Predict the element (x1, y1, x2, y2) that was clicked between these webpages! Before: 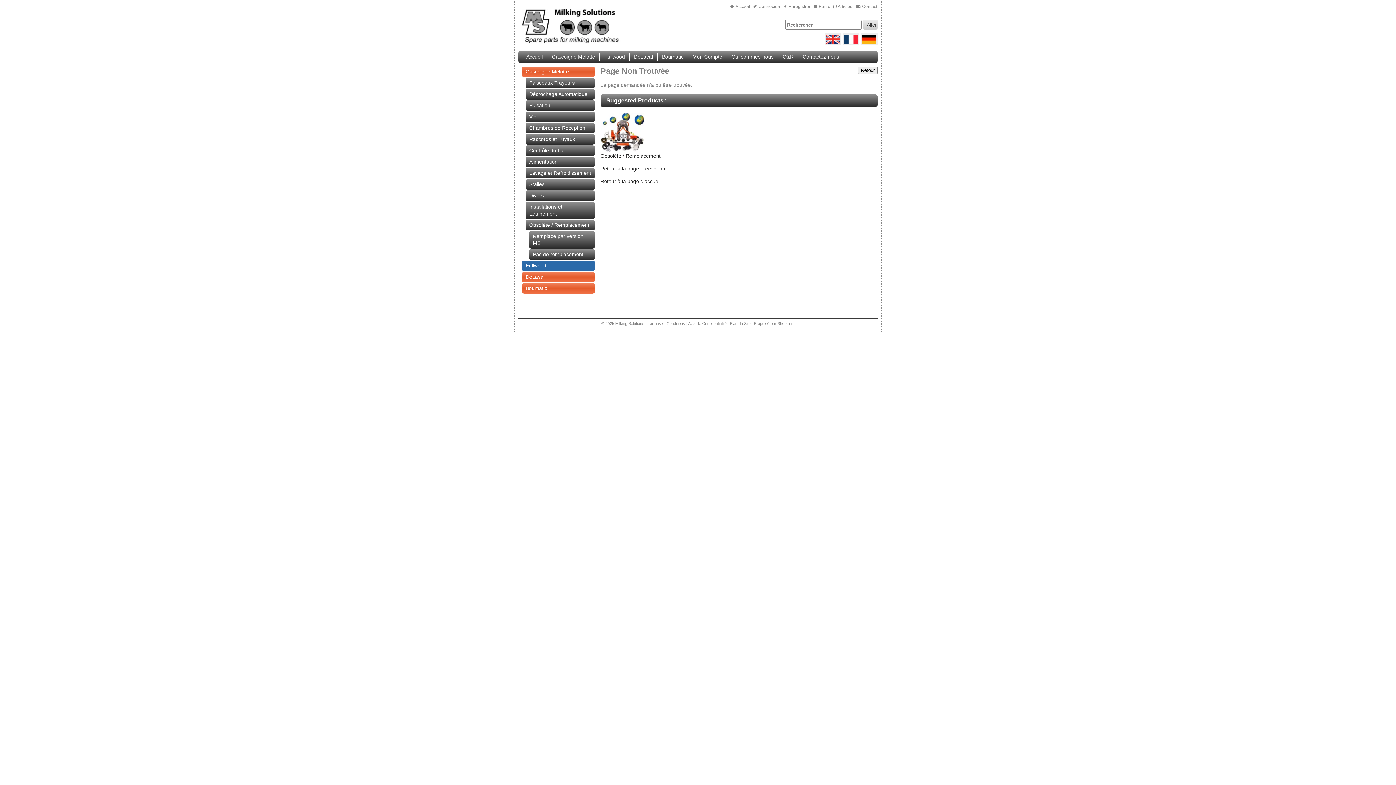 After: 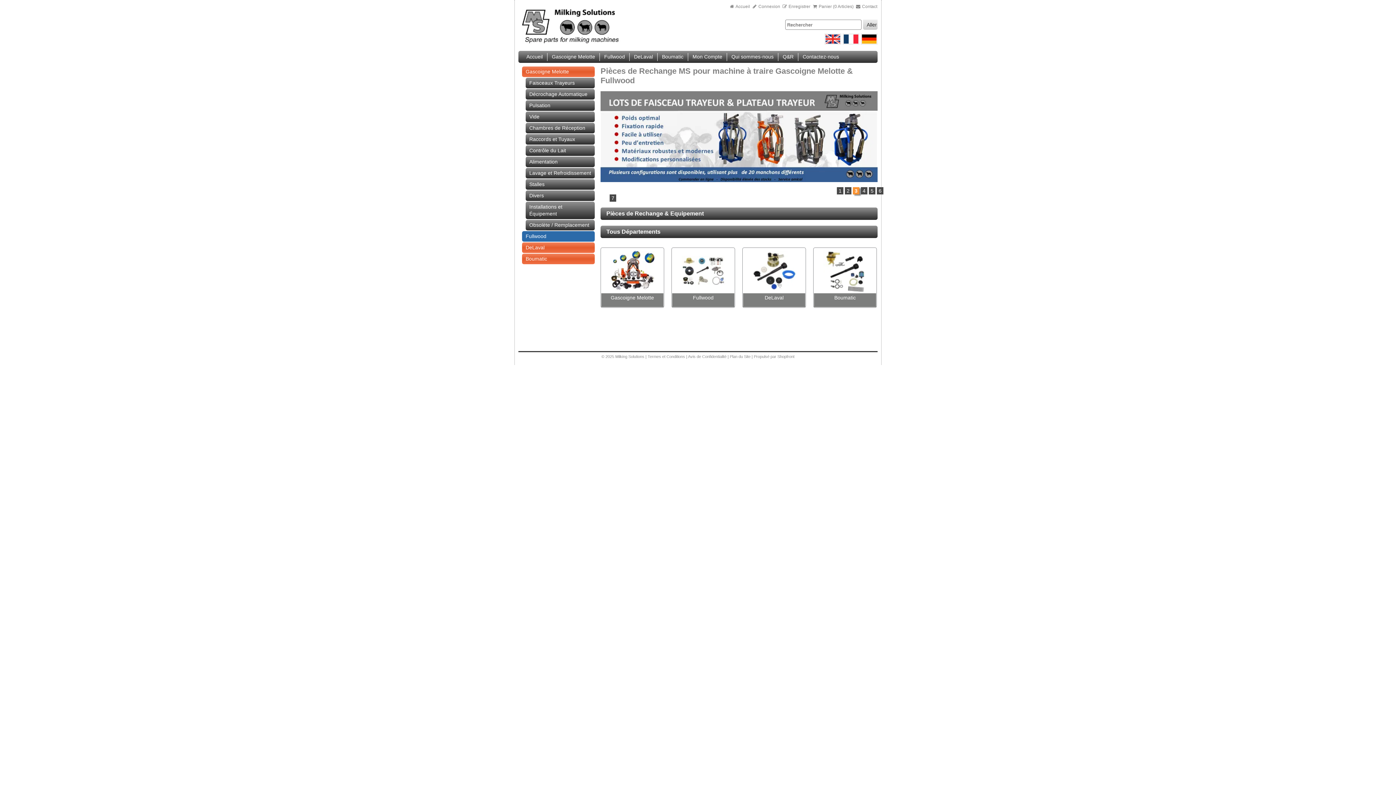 Action: bbox: (729, 4, 751, 9) label:  Accueil 